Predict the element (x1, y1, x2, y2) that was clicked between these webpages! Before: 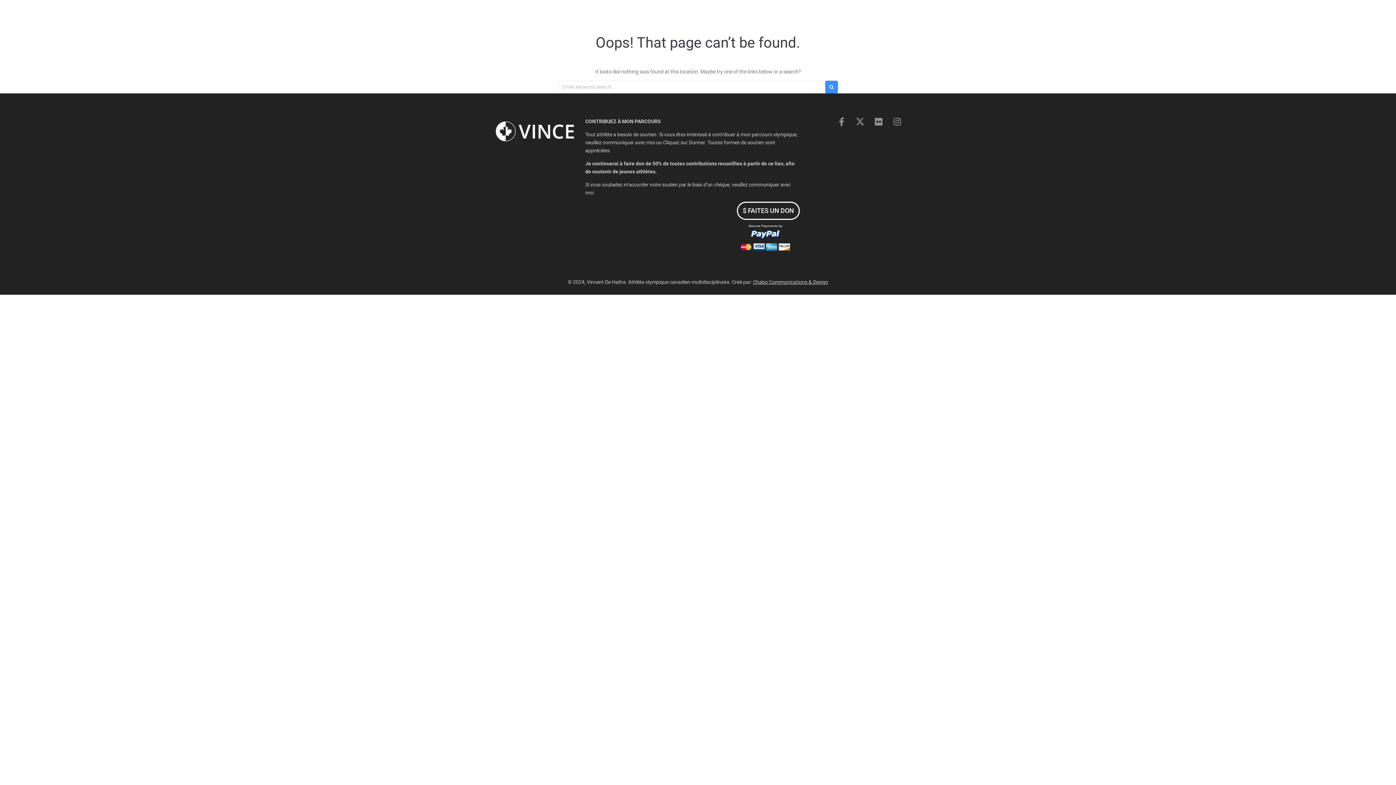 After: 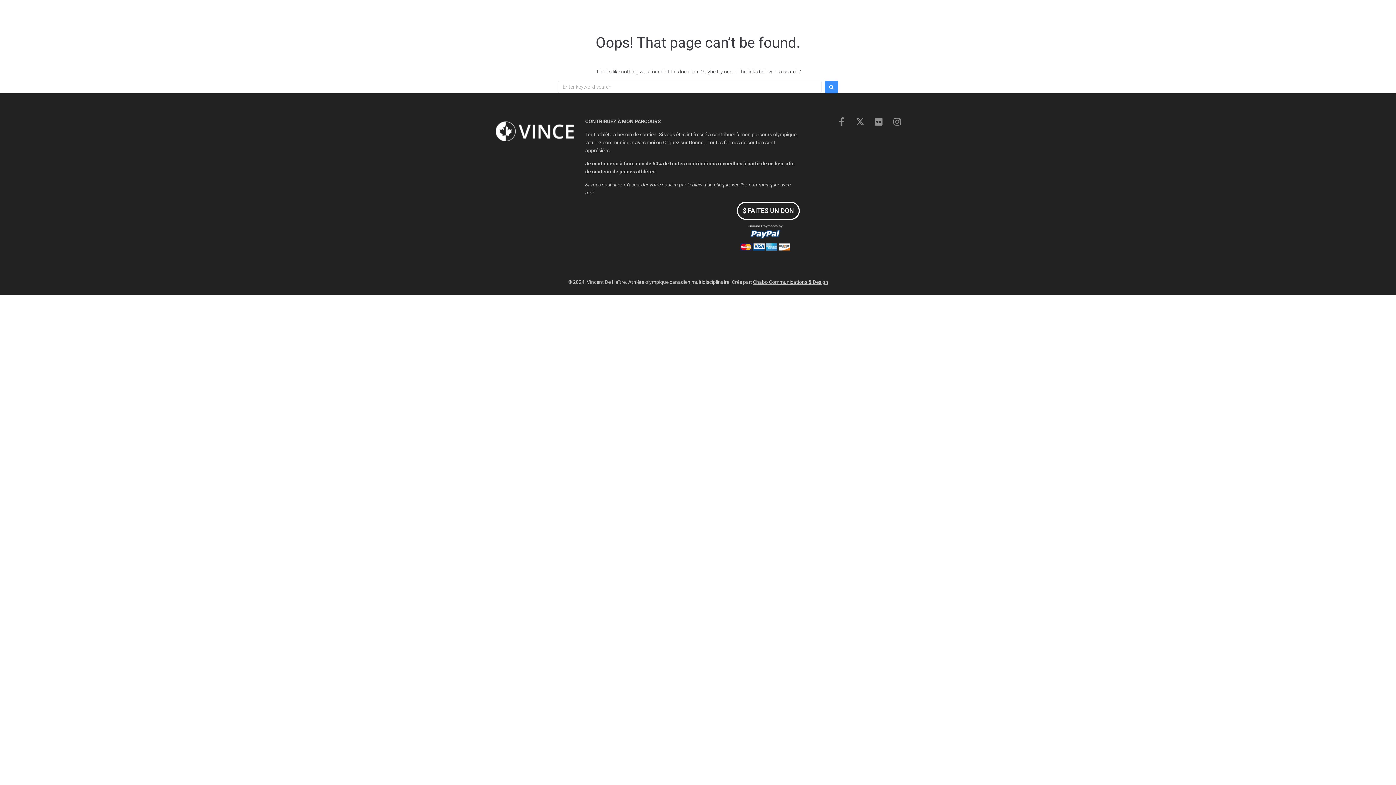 Action: label: X-icon-x bbox: (806, 11, 814, 18)